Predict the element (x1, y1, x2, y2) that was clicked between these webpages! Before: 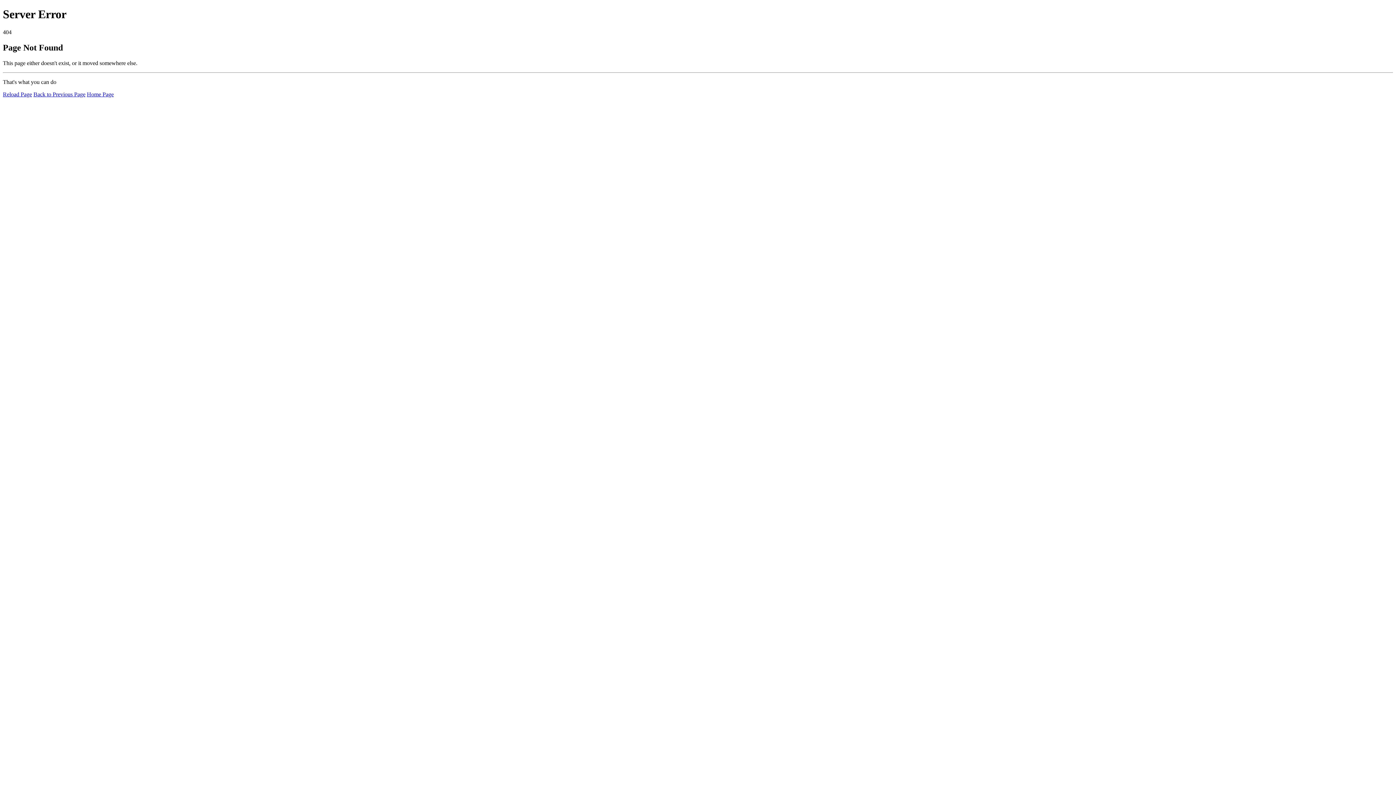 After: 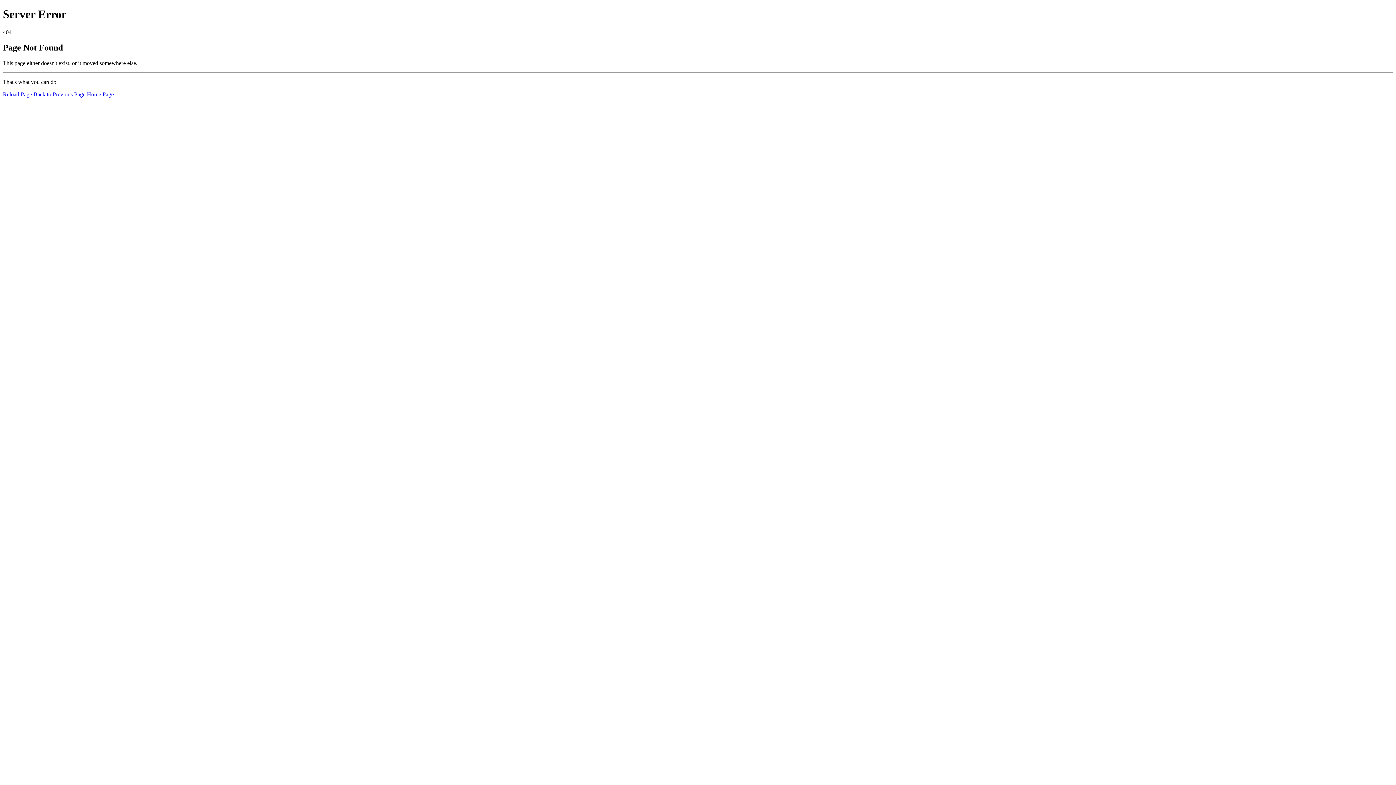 Action: bbox: (2, 91, 32, 97) label: Reload Page